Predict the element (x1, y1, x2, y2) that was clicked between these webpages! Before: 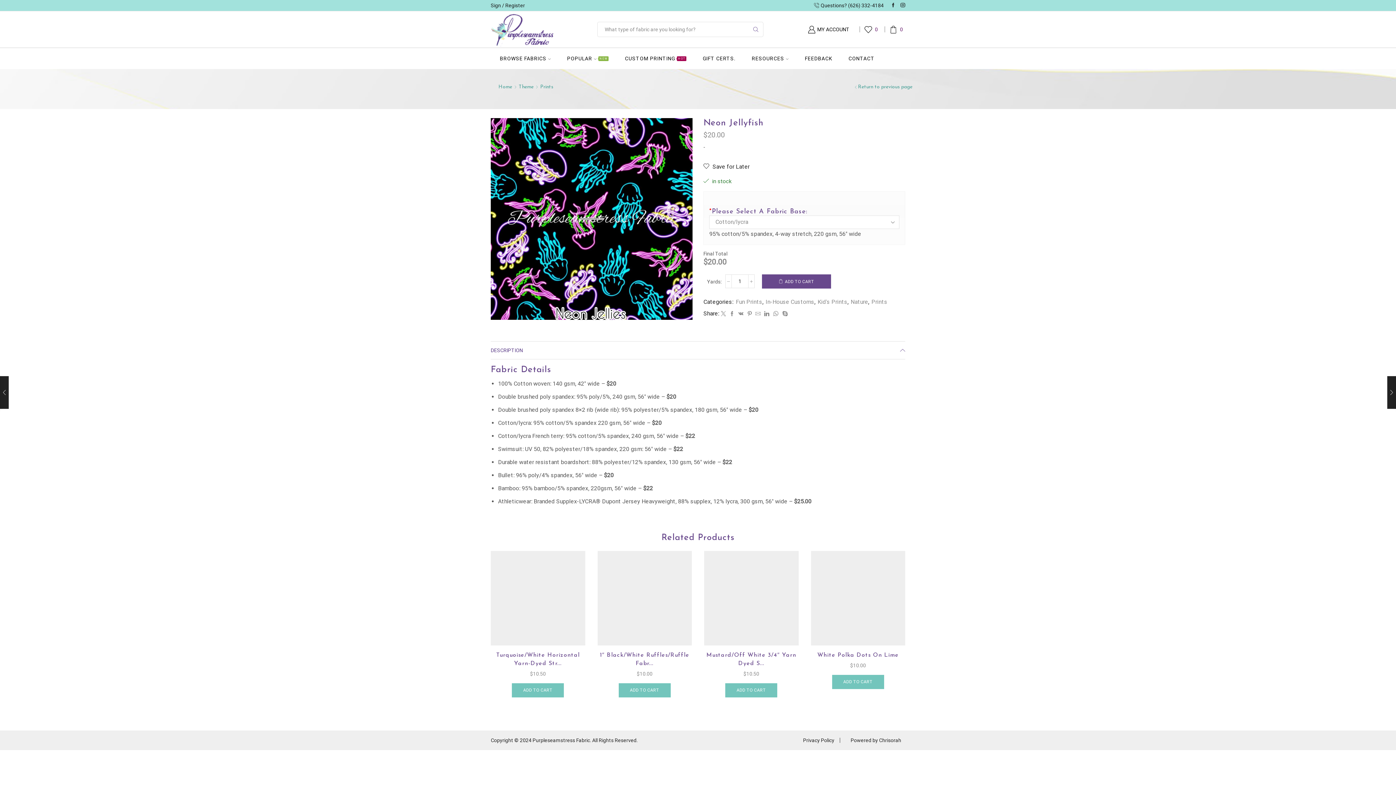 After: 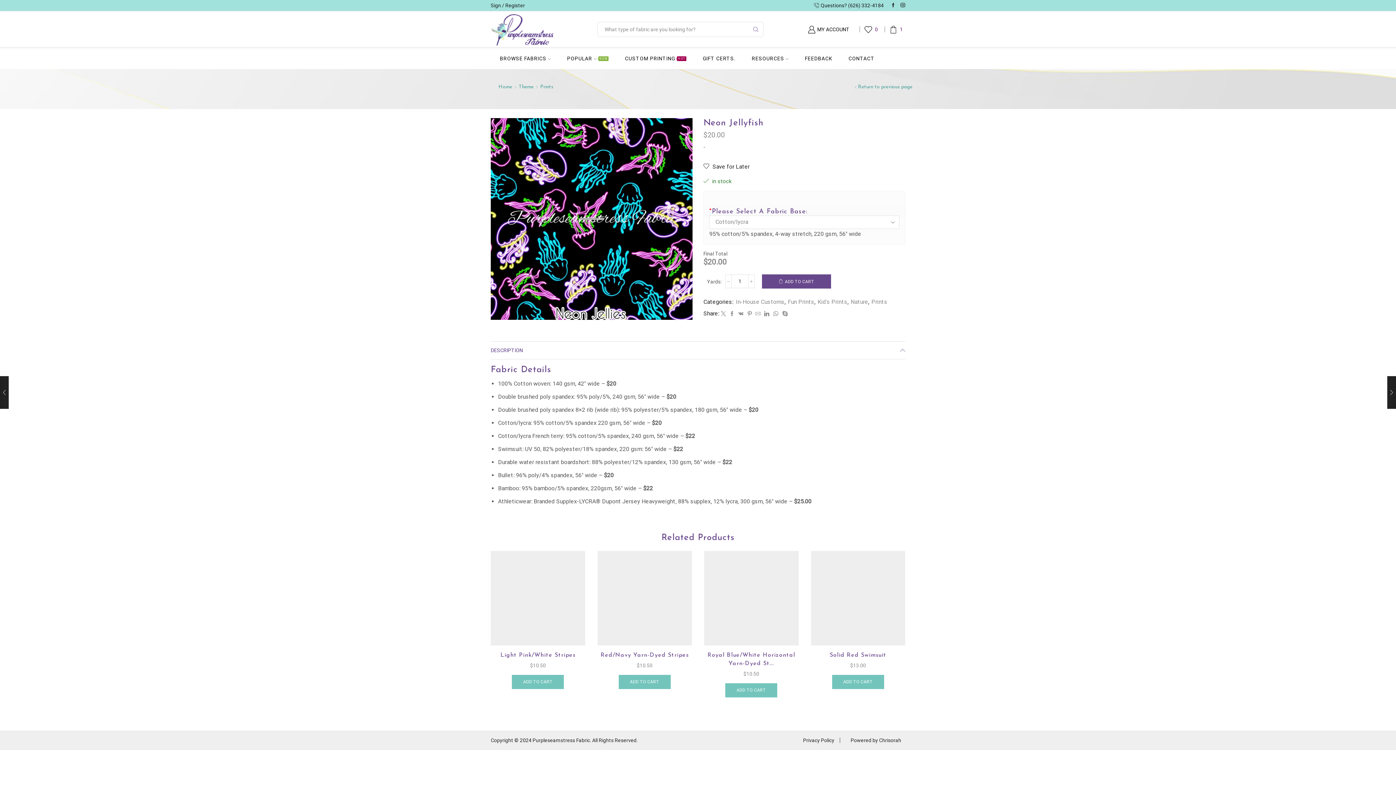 Action: label: ADD TO CART bbox: (762, 274, 831, 288)